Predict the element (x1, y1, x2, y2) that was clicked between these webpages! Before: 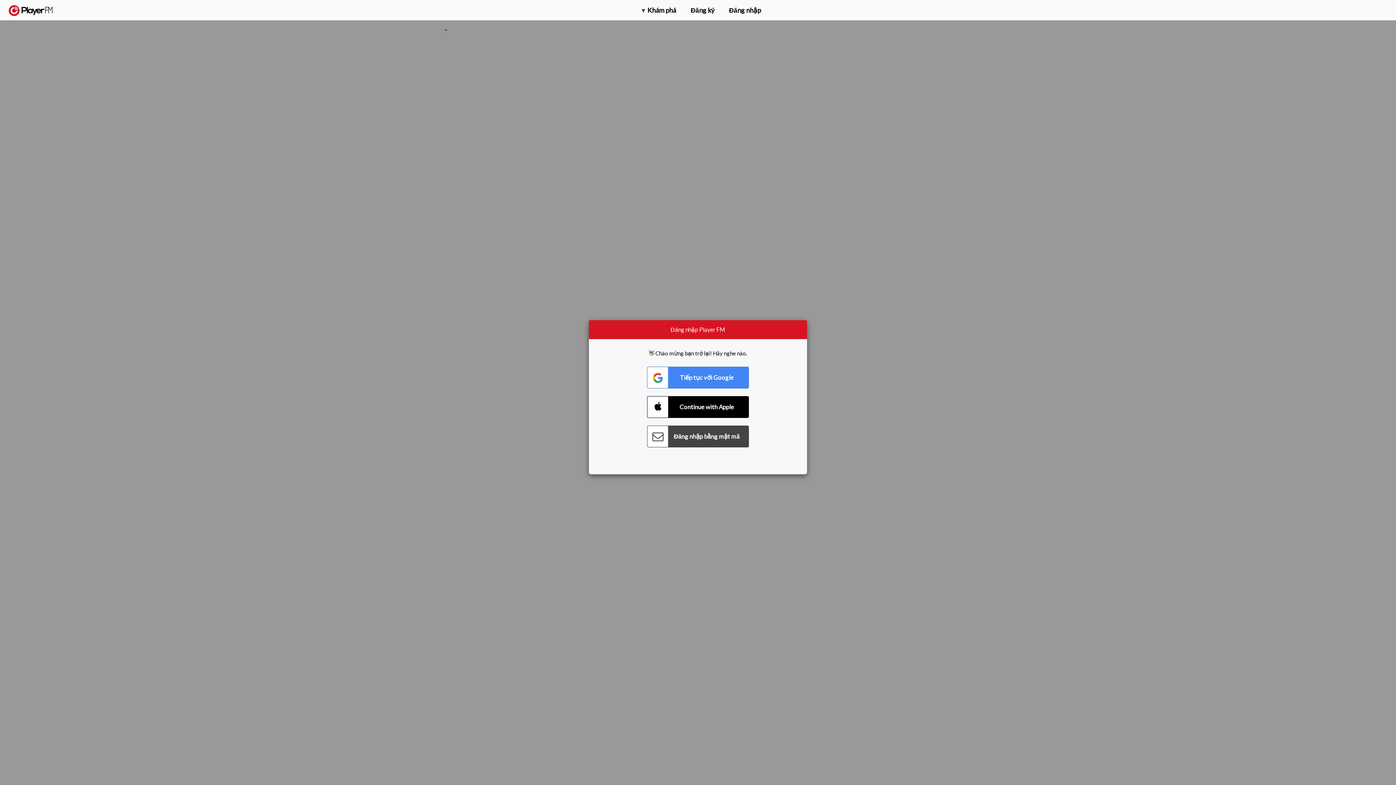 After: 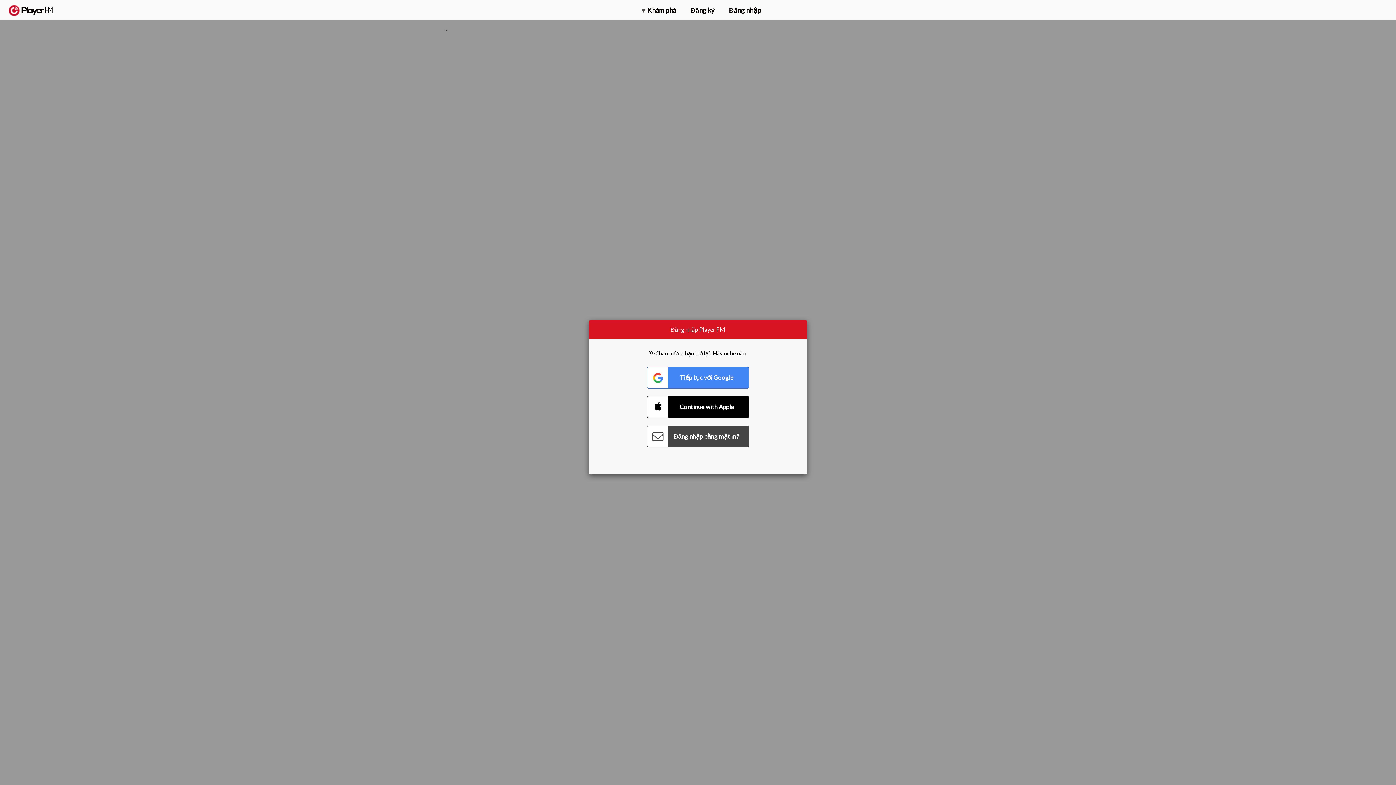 Action: bbox: (1357, 5, 1365, 12) label: Tìm kiếm